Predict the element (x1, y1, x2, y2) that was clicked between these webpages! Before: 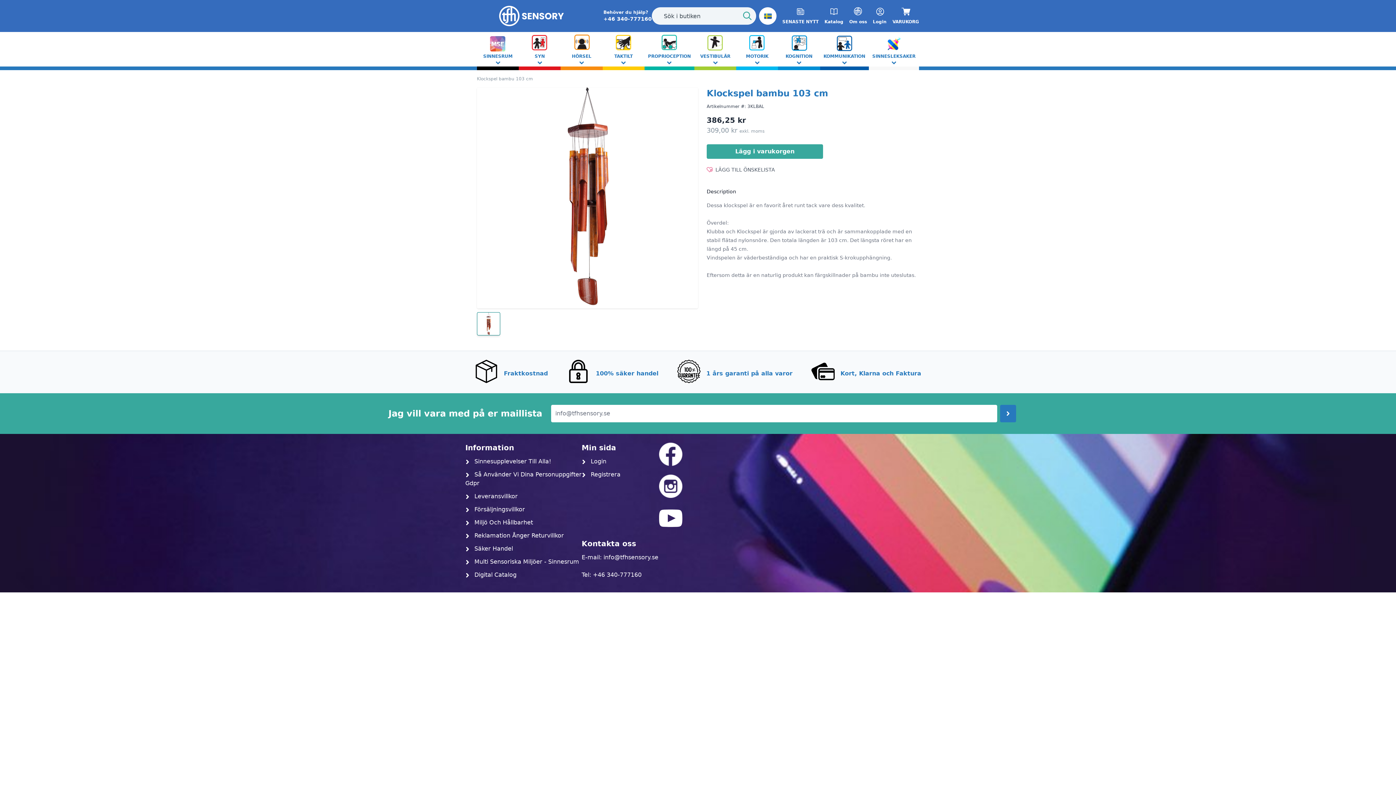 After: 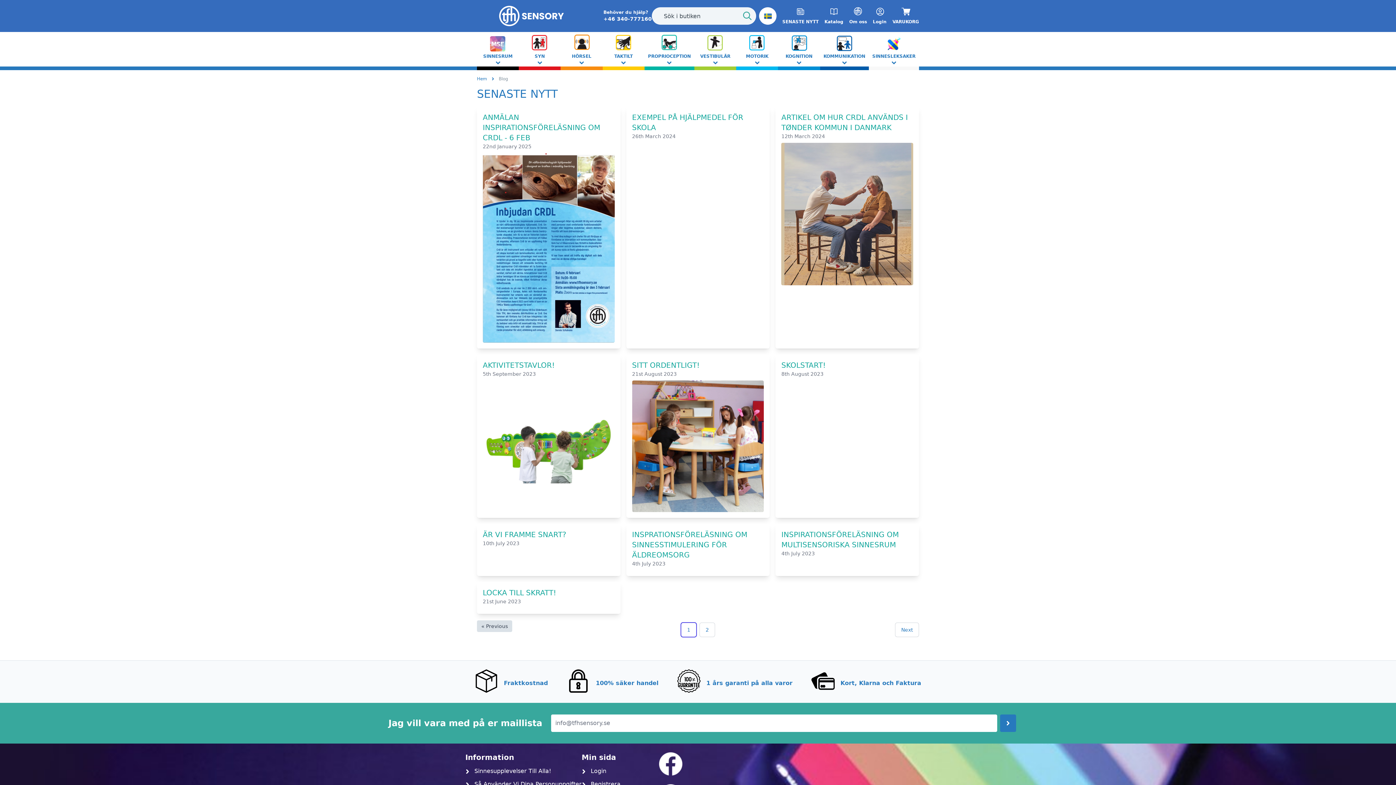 Action: label: SENASTE NYTT bbox: (782, 7, 818, 24)